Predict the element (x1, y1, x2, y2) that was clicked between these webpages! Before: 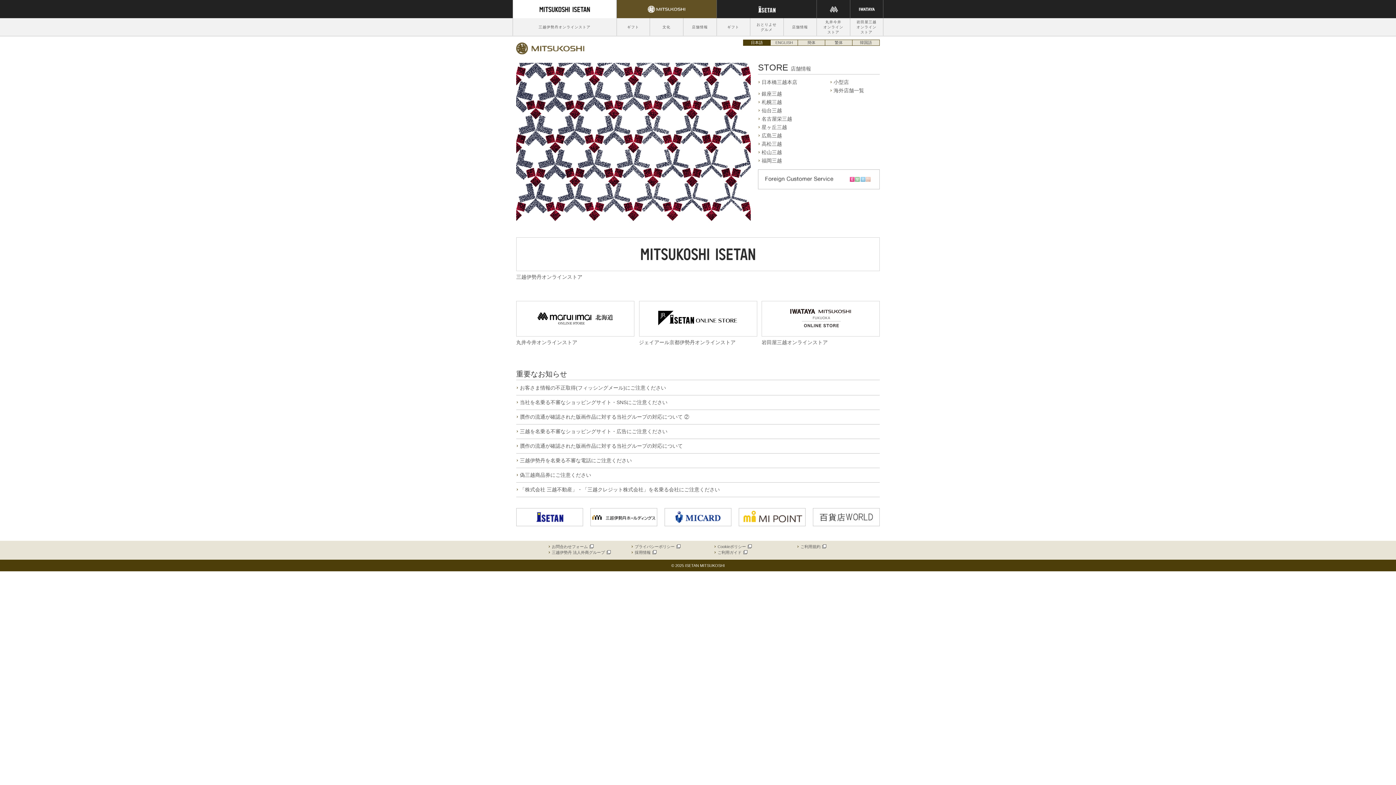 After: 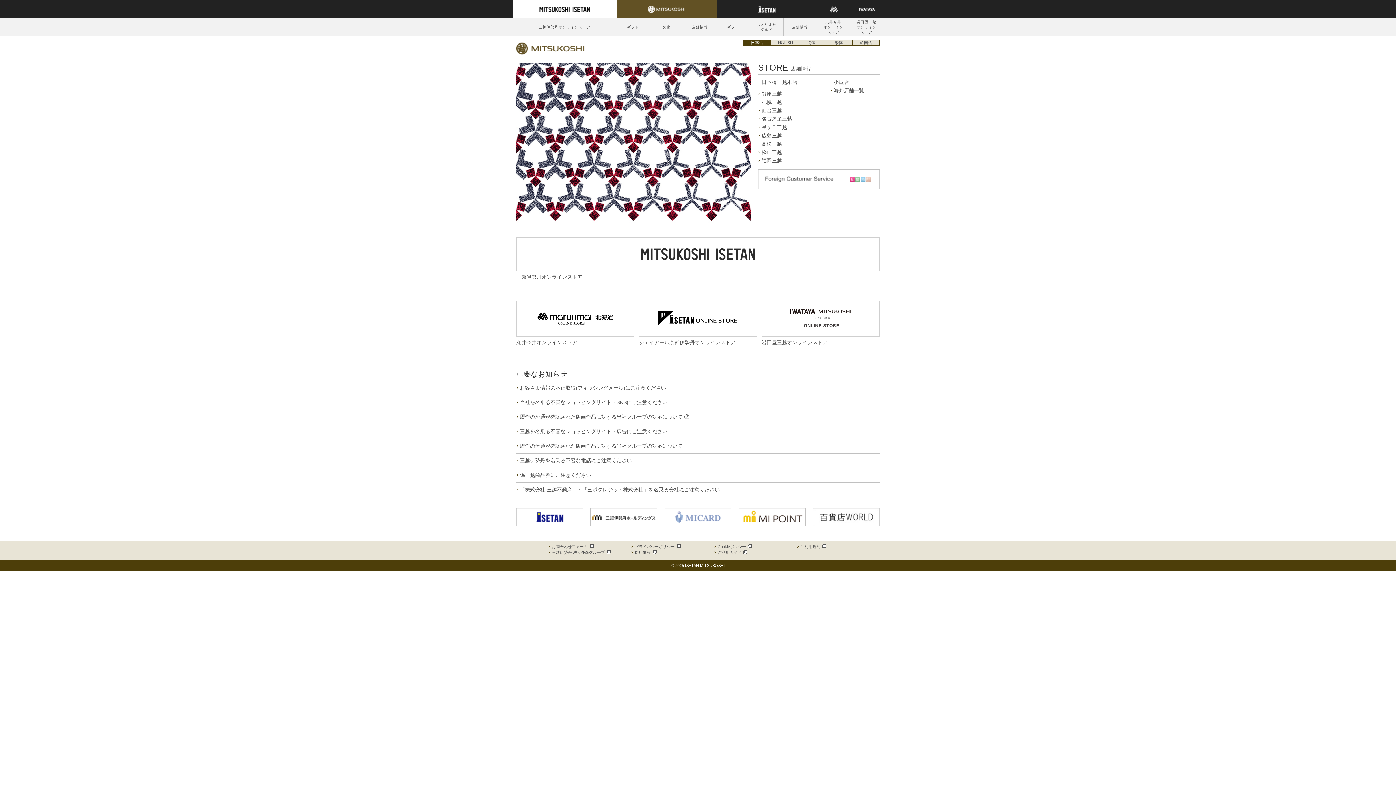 Action: bbox: (664, 514, 731, 519)